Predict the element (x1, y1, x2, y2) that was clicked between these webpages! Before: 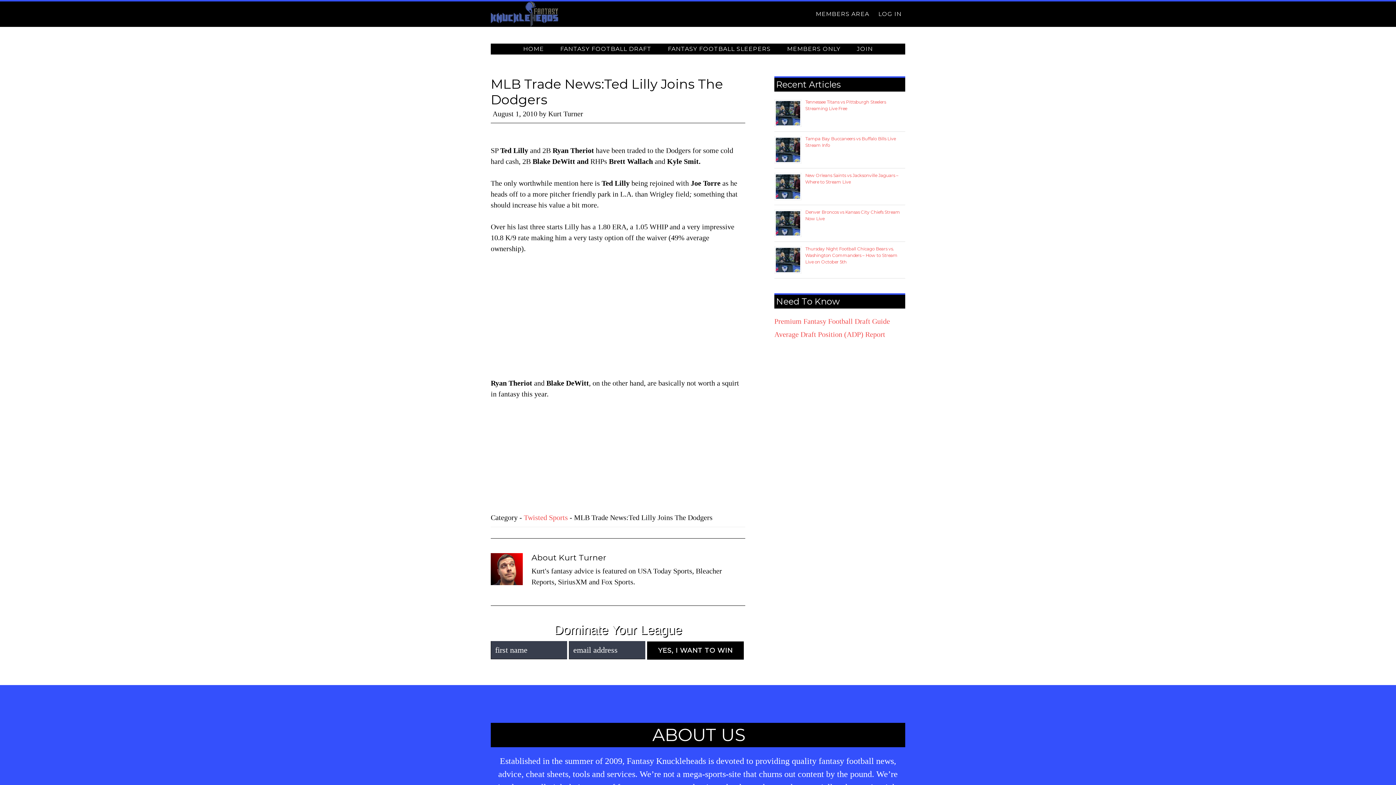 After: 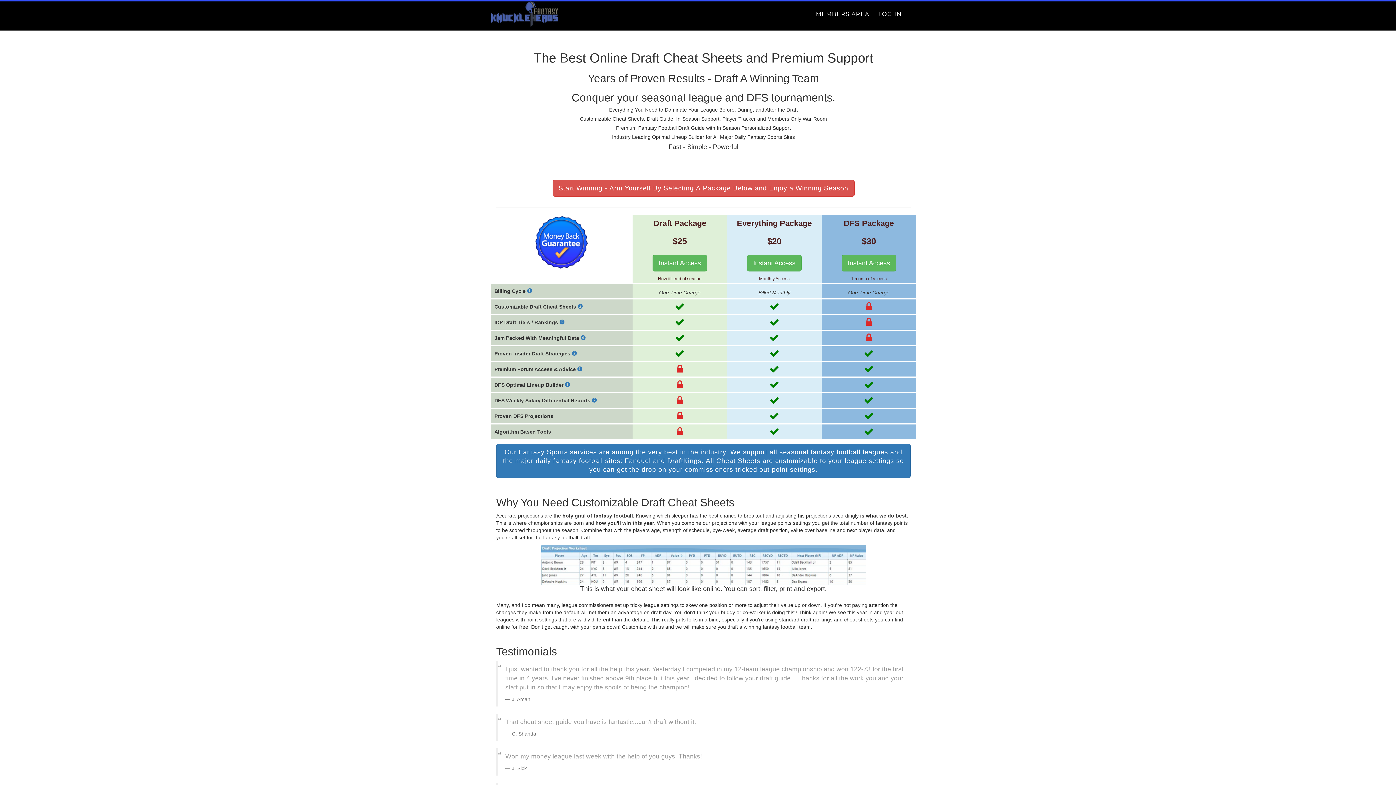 Action: bbox: (774, 317, 890, 325) label: Premium Fantasy Football Draft Guide